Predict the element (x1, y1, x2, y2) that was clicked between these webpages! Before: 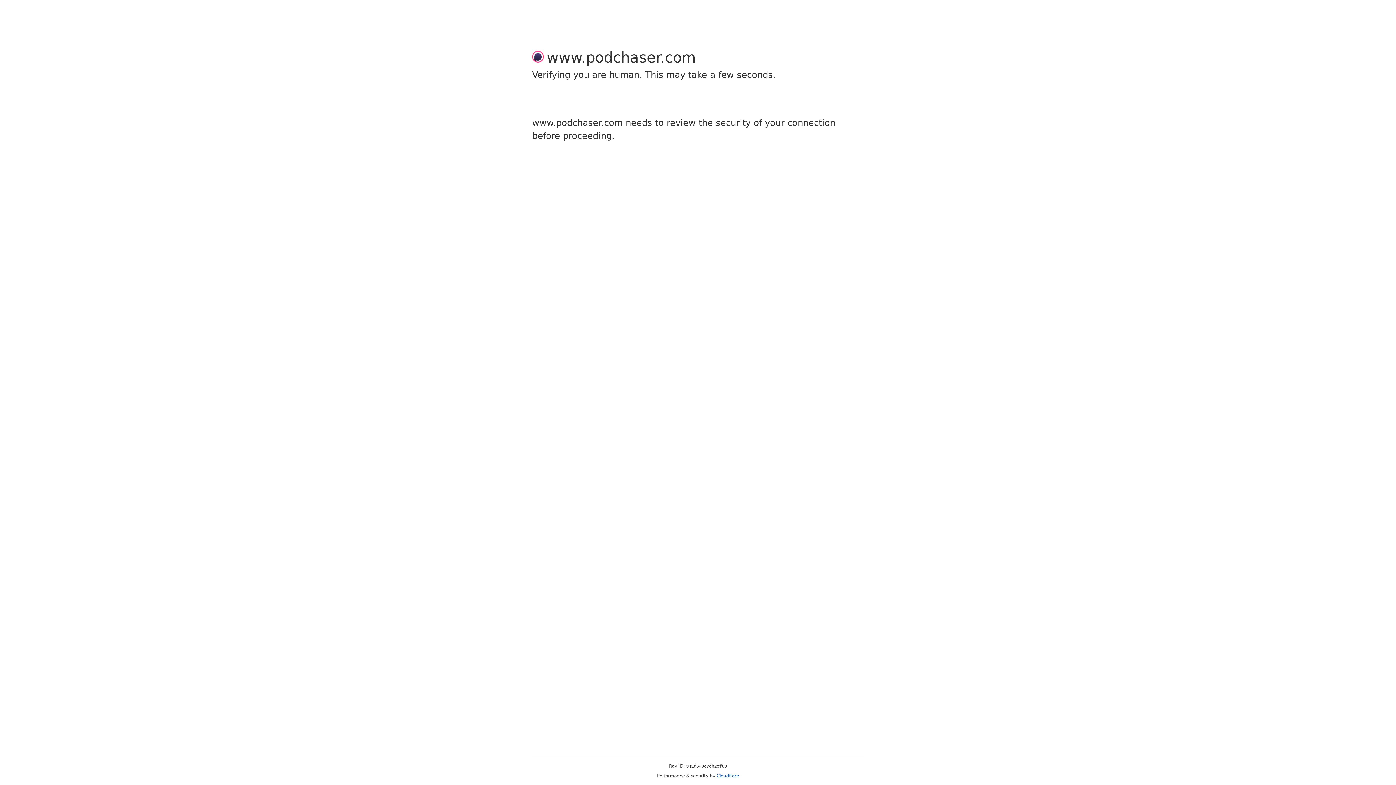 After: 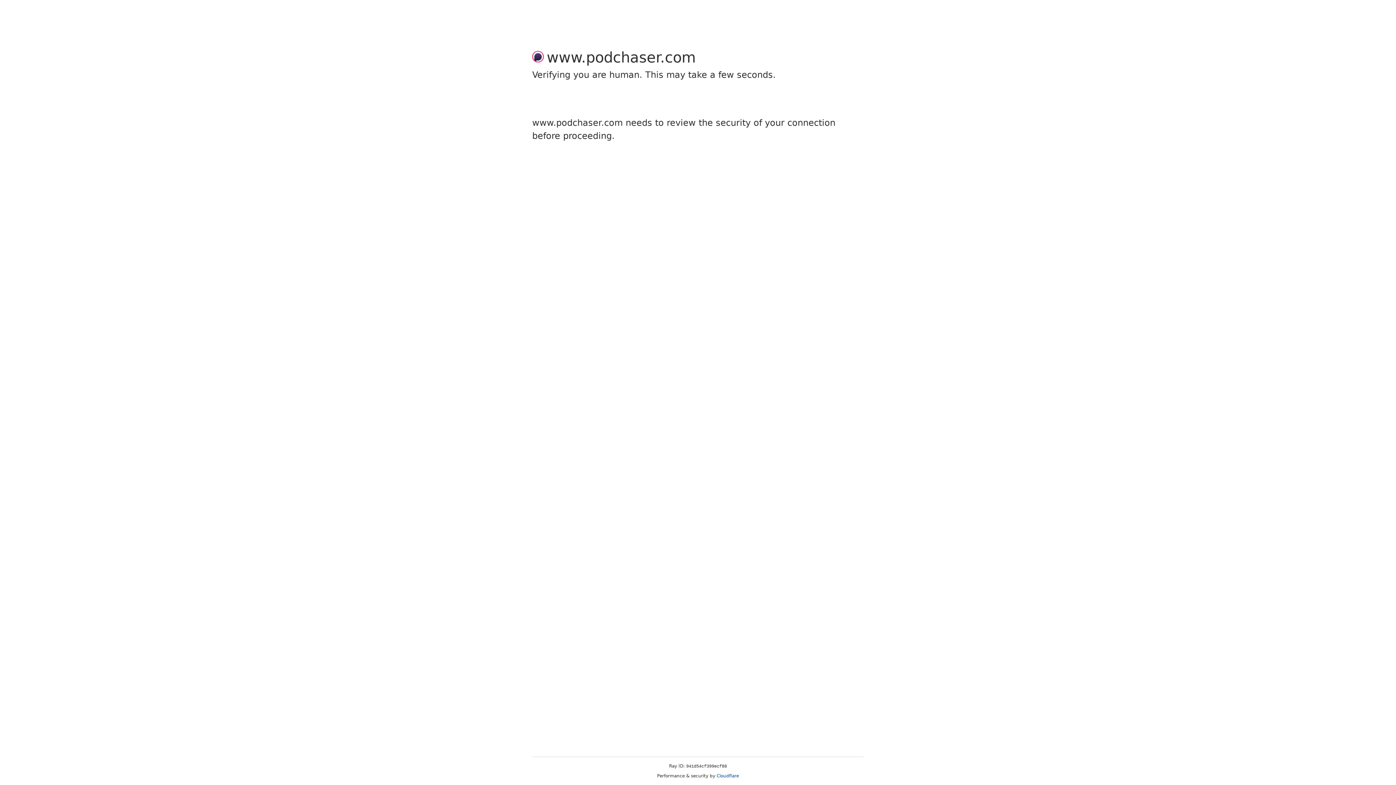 Action: label: Cloudflare bbox: (716, 773, 739, 778)